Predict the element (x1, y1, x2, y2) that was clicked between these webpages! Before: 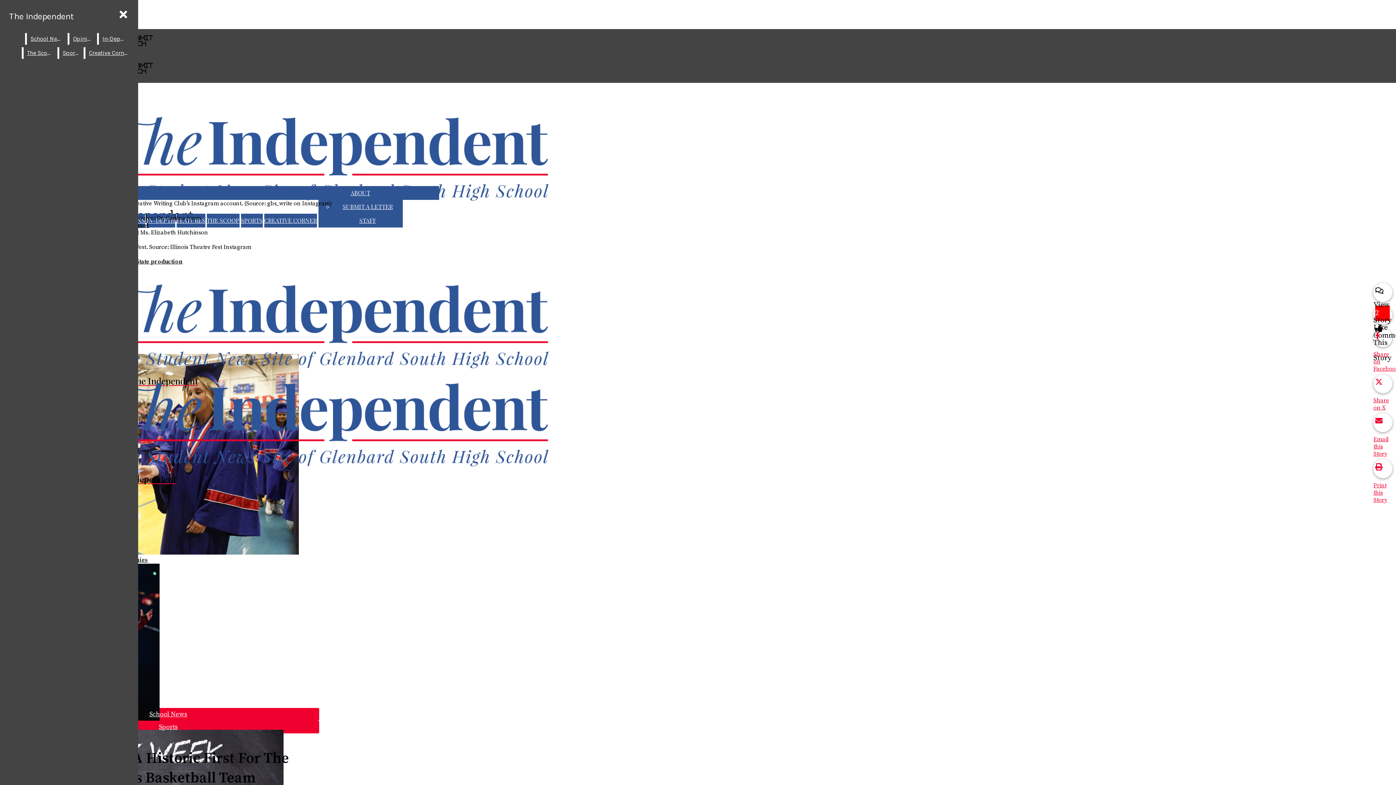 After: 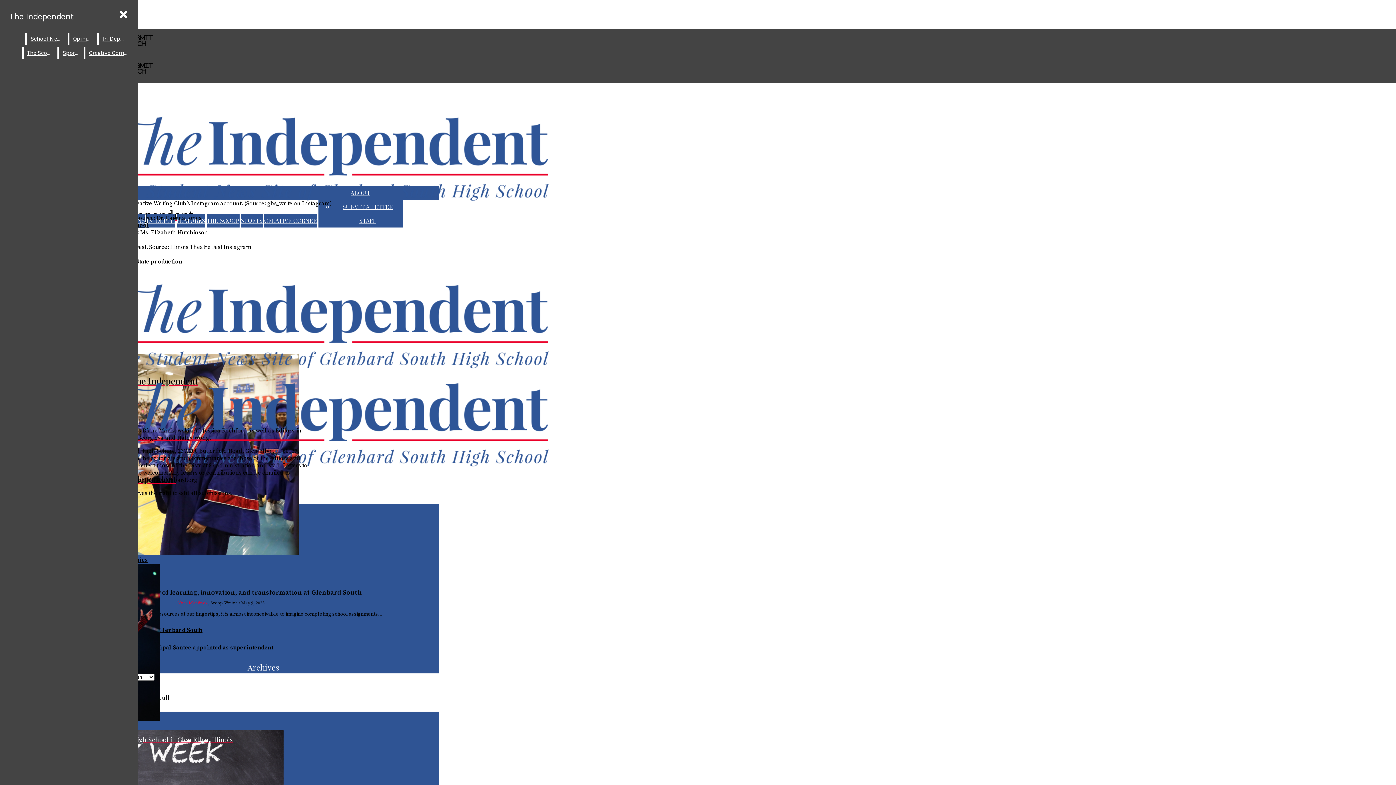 Action: label: ABOUT bbox: (350, 189, 370, 196)